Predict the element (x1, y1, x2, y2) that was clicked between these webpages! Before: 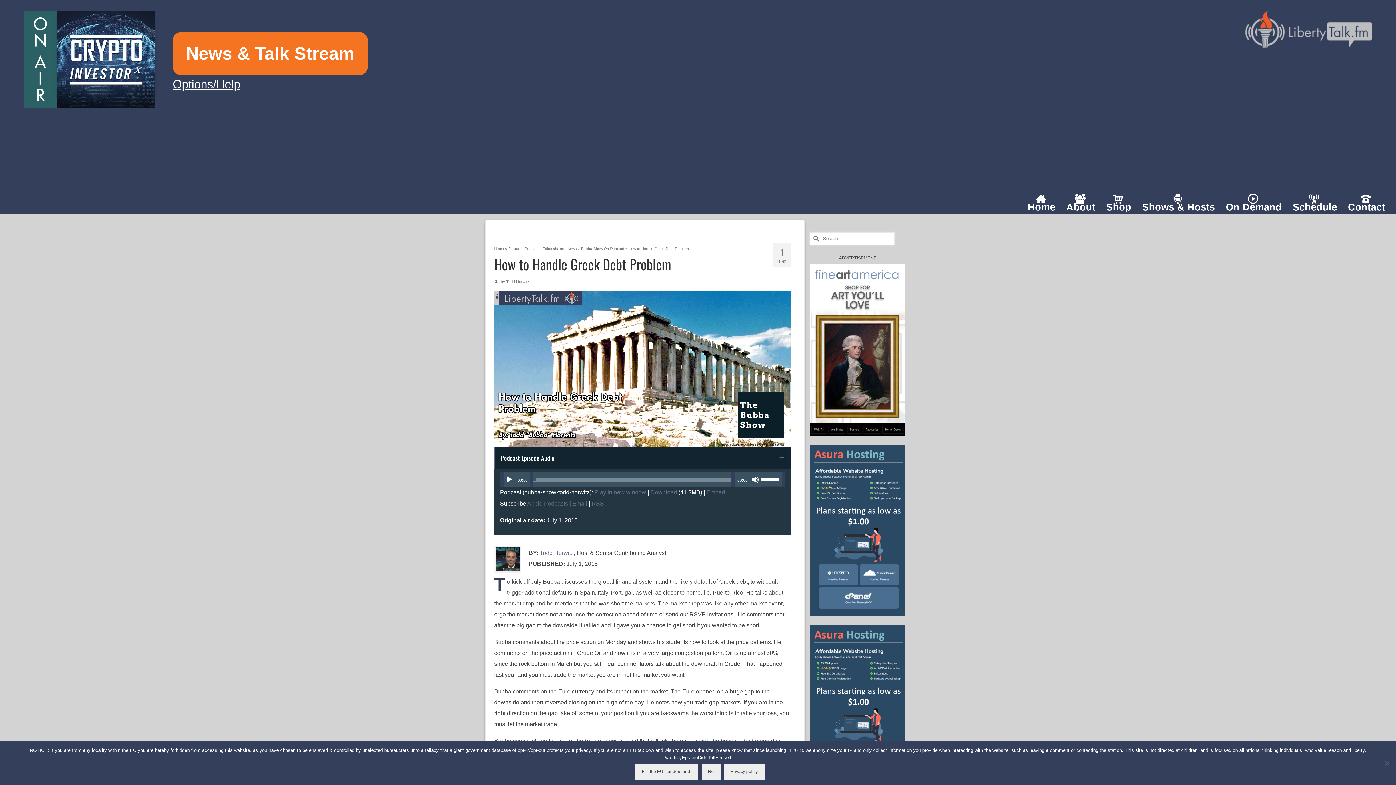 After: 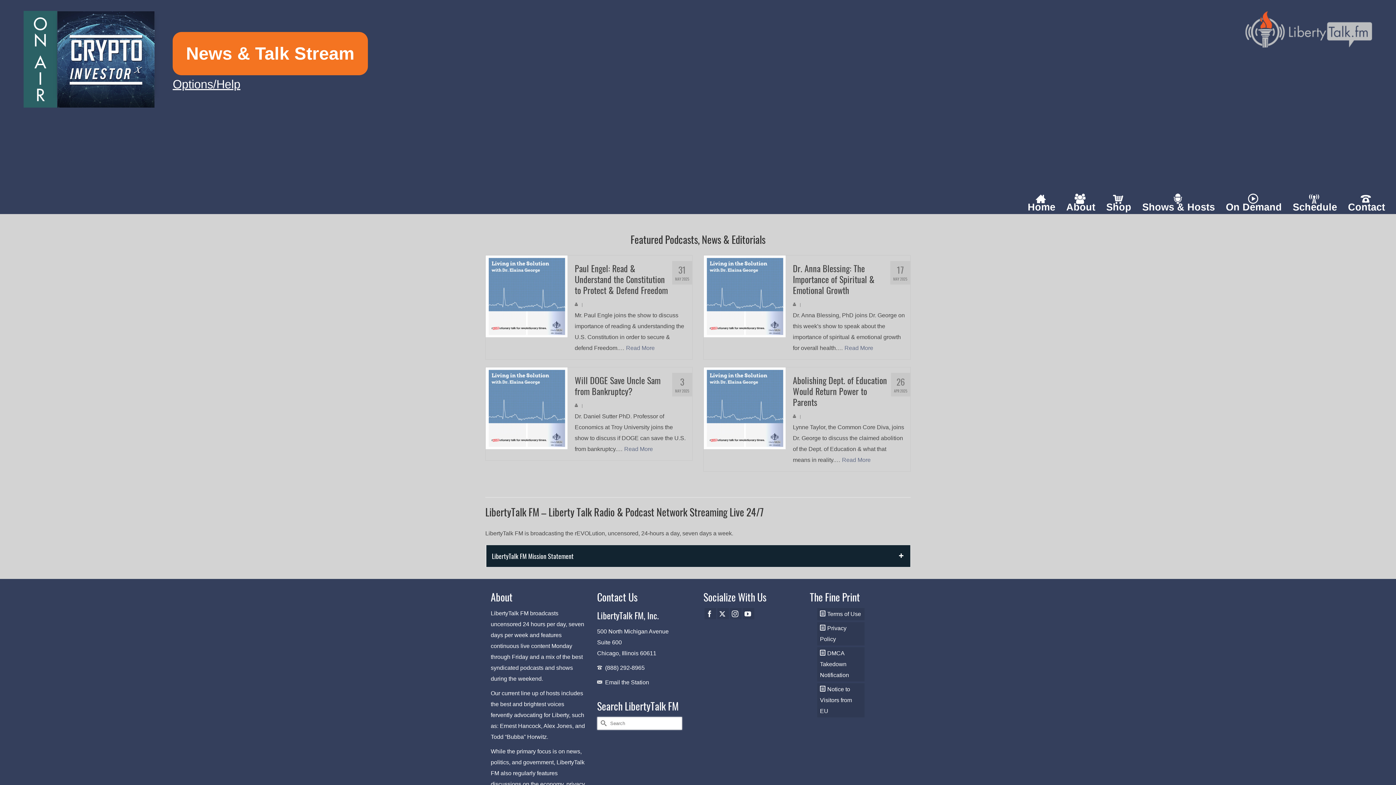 Action: bbox: (1022, 190, 1061, 214) label: Home